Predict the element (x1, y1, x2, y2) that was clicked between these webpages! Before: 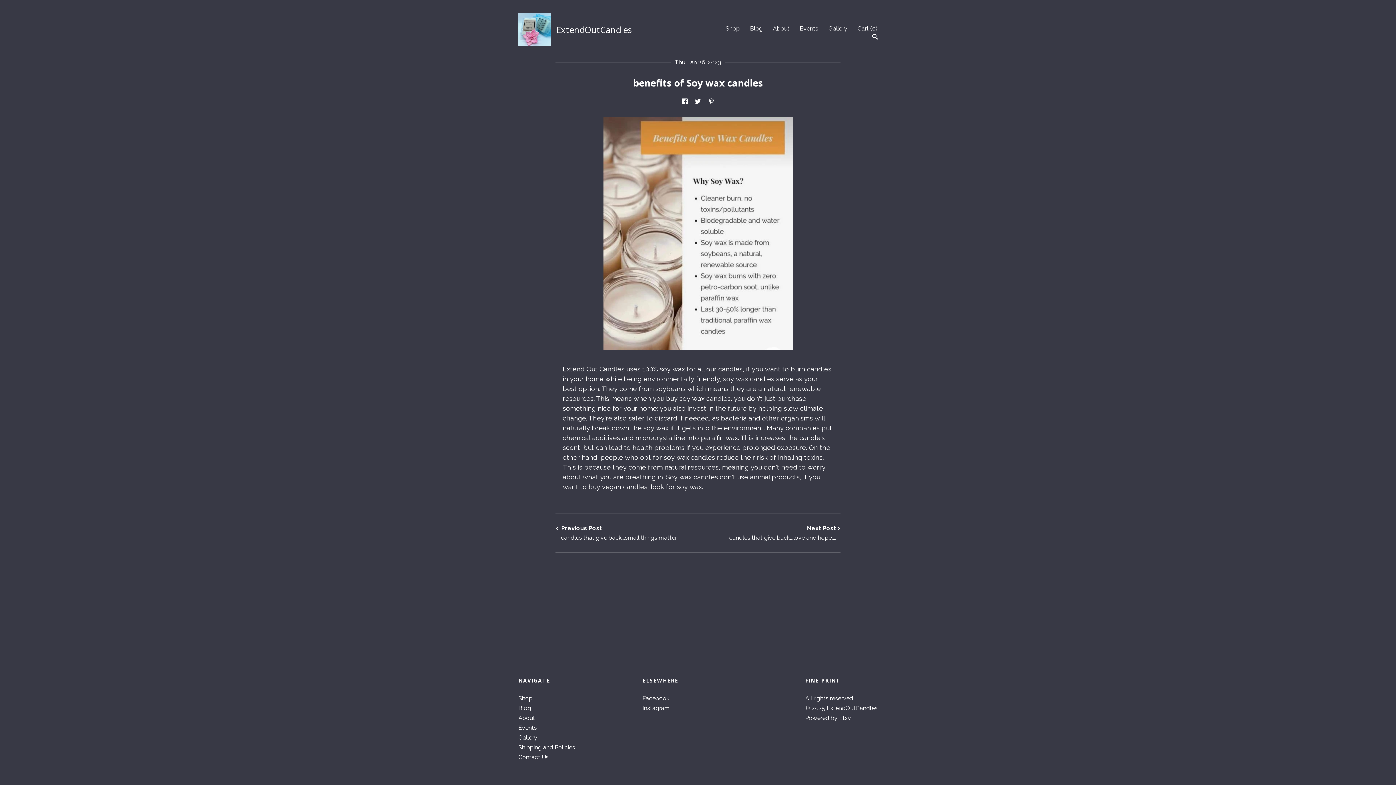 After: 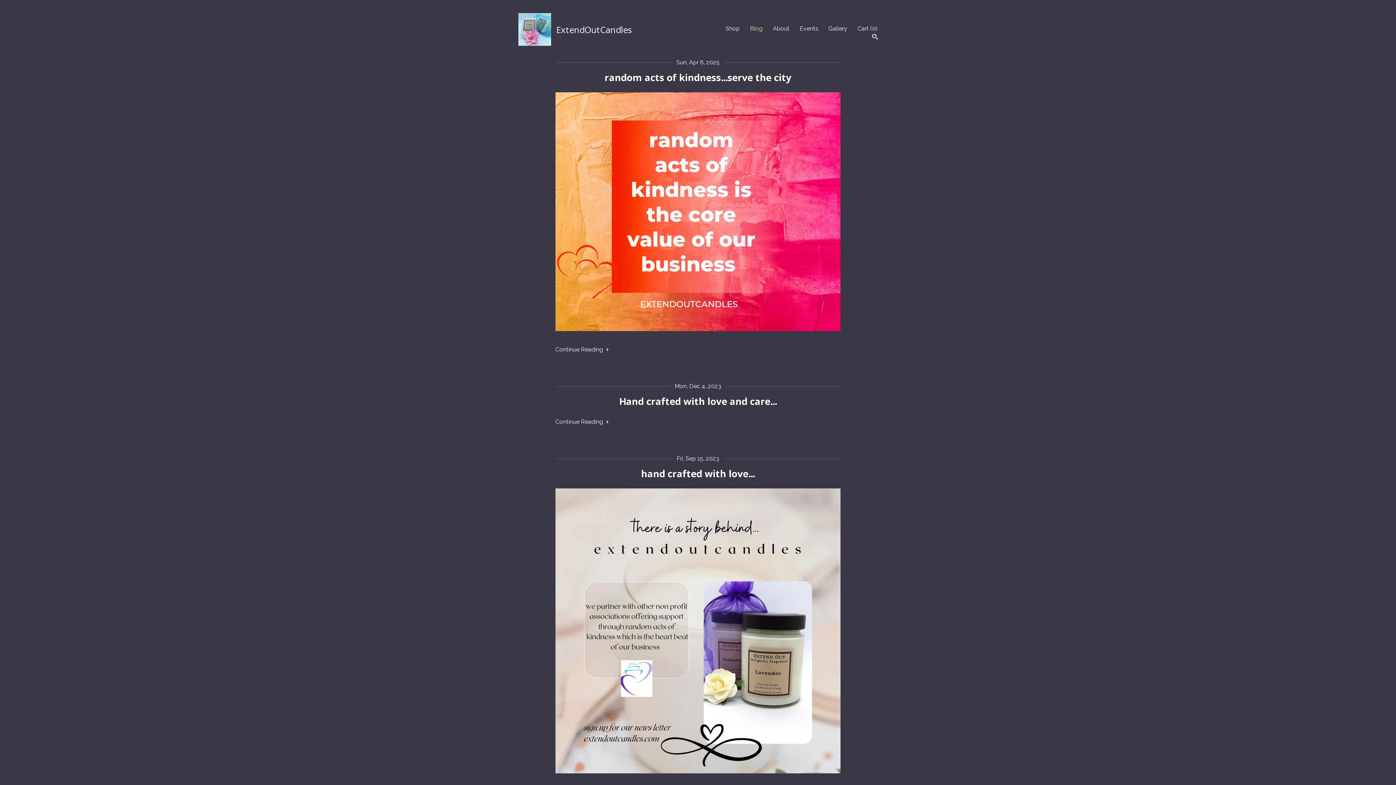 Action: bbox: (518, 704, 531, 711) label: Blog